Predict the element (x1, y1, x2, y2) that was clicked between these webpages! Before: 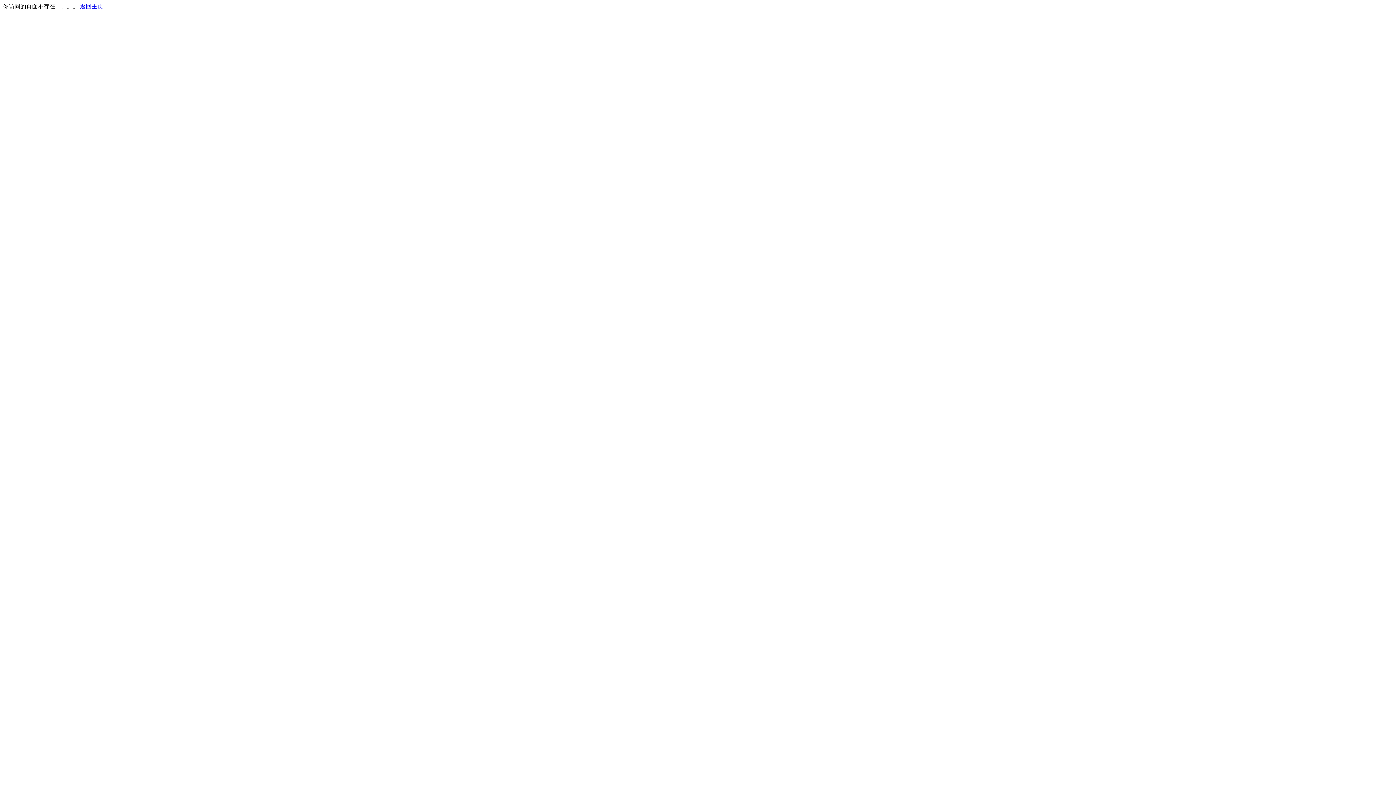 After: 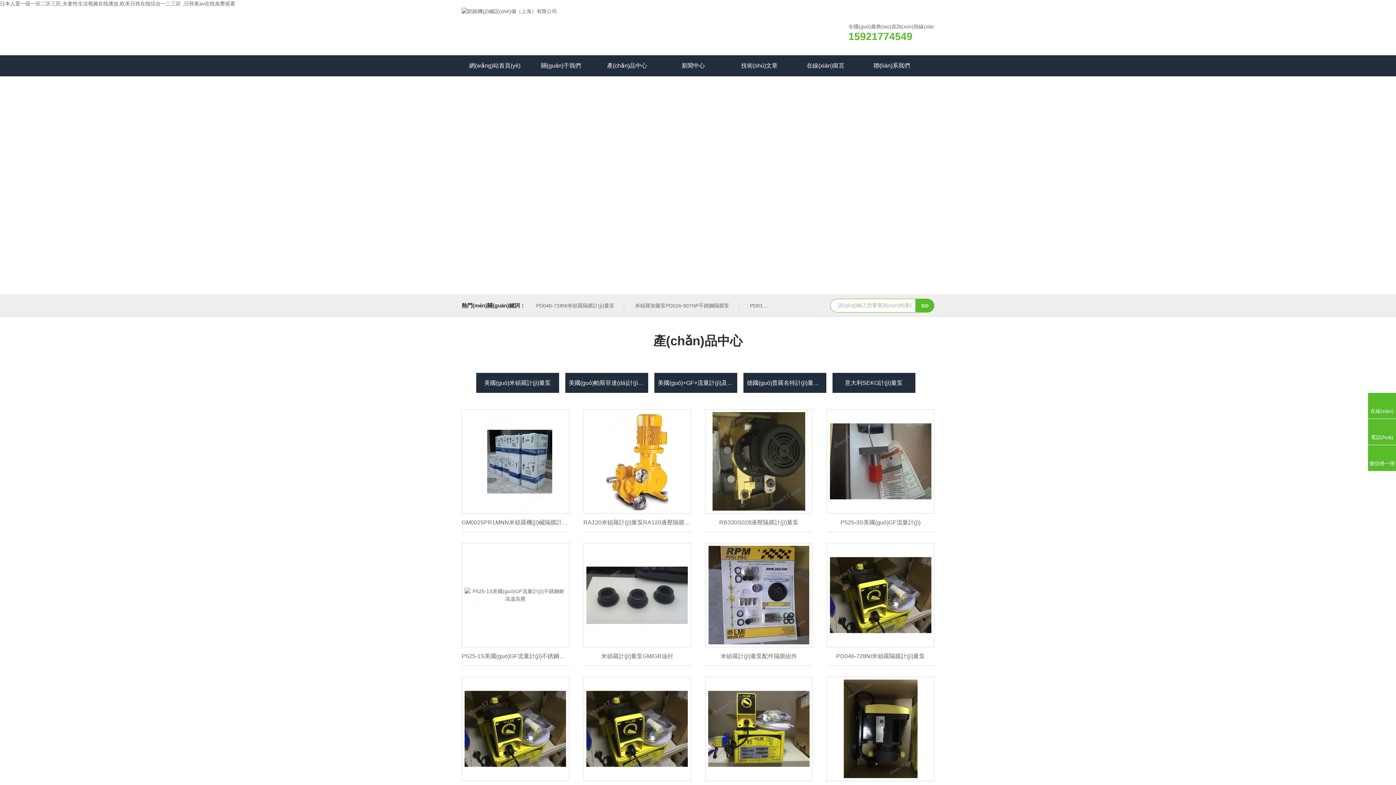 Action: label: 返回主页 bbox: (80, 3, 103, 9)